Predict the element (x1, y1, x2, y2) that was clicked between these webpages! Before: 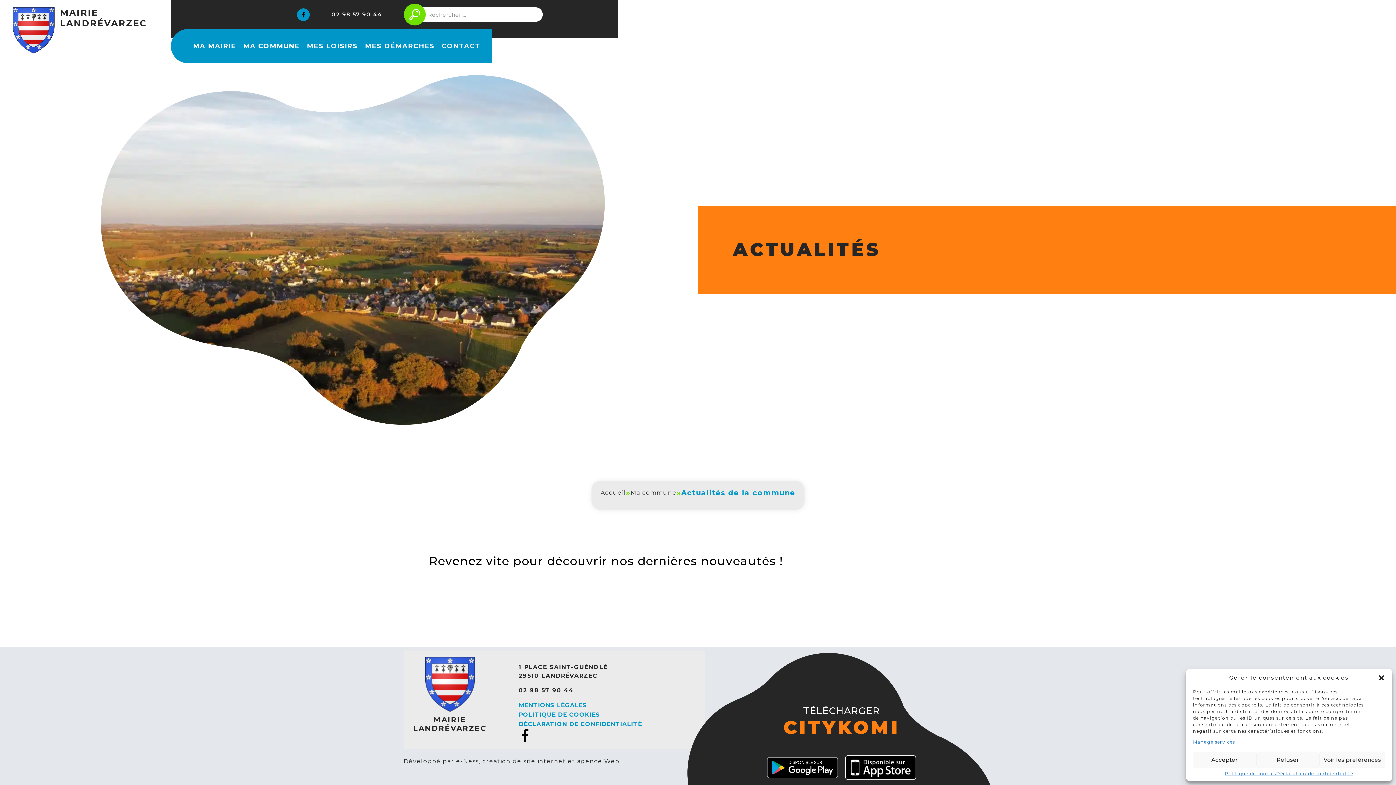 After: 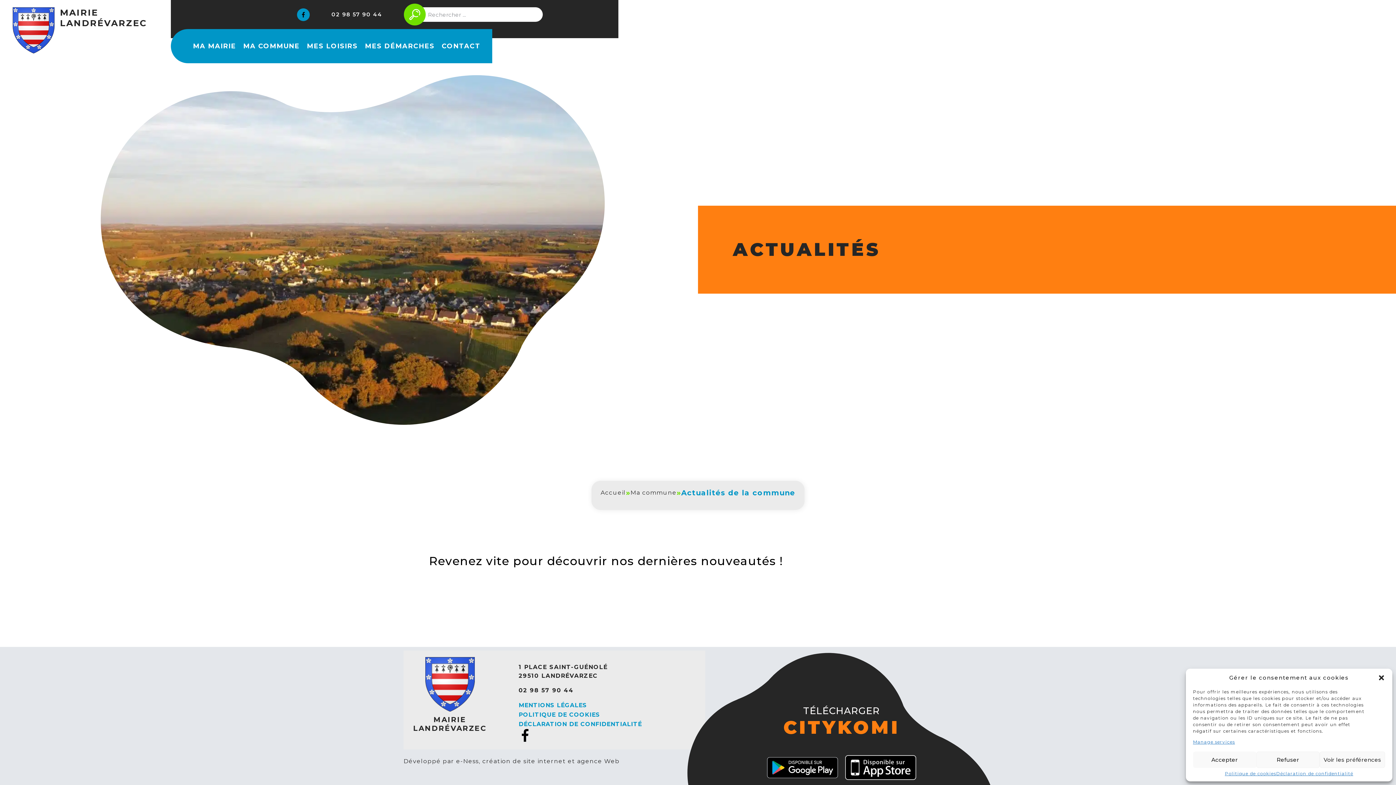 Action: bbox: (331, 10, 382, 17) label: 02 98 57 90 44